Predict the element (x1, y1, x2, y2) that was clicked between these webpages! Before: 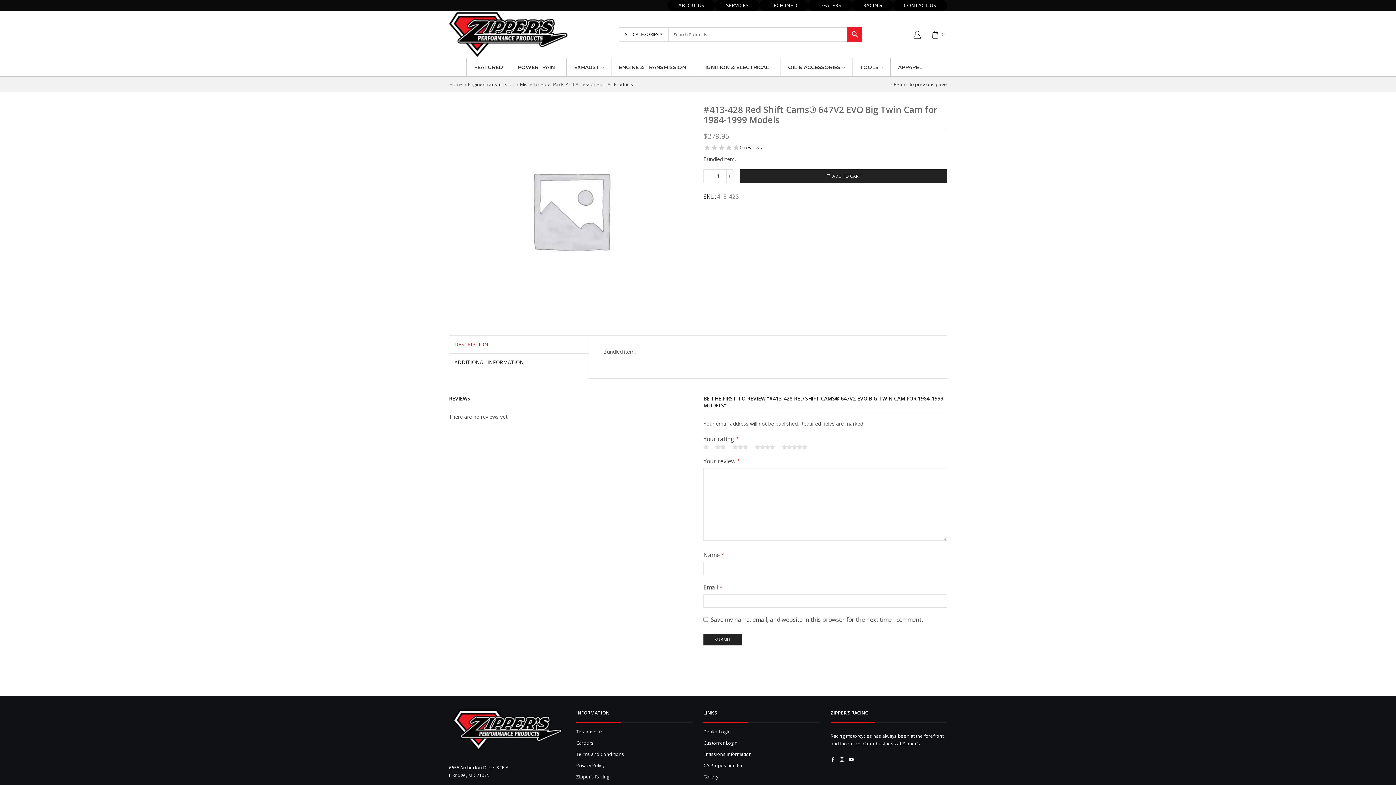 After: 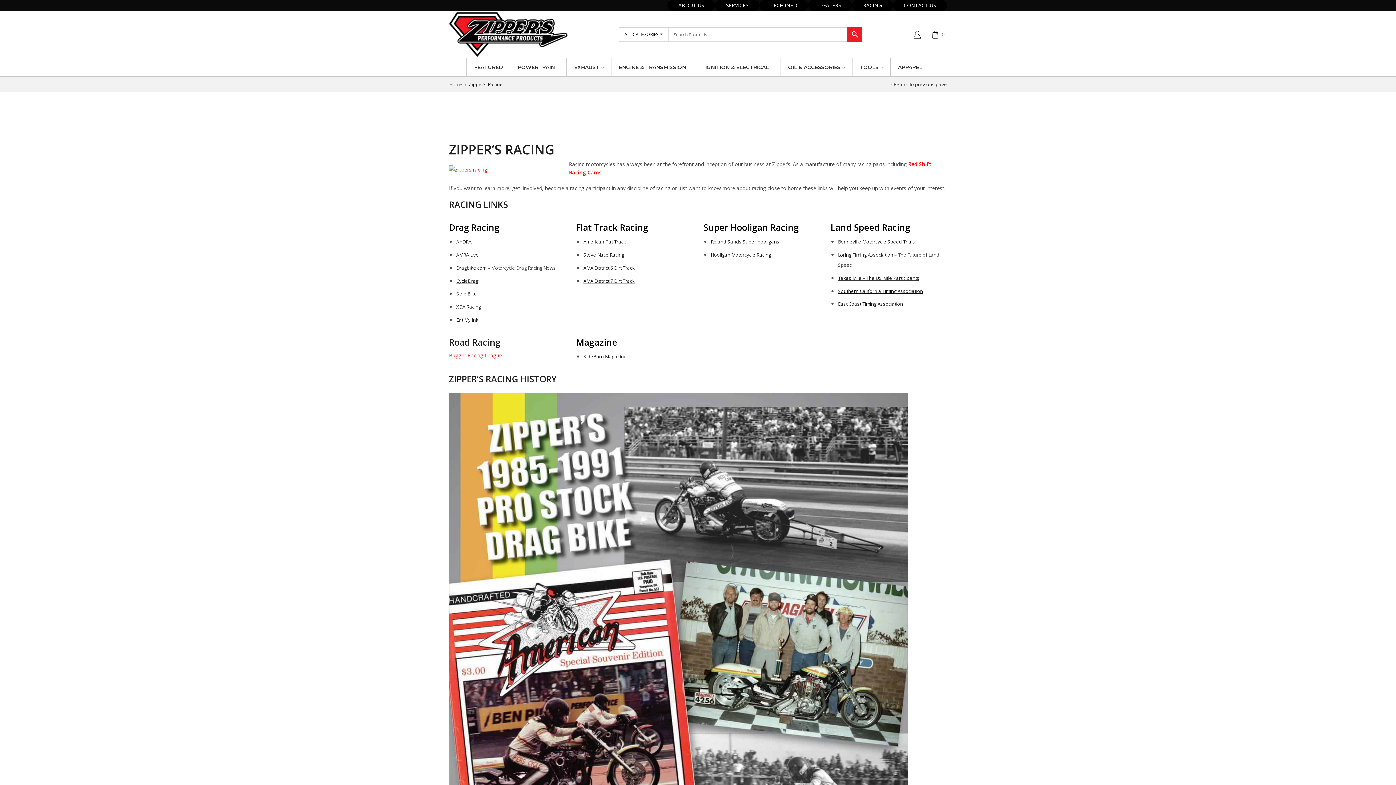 Action: label: Zipper’s Racing bbox: (576, 771, 609, 782)